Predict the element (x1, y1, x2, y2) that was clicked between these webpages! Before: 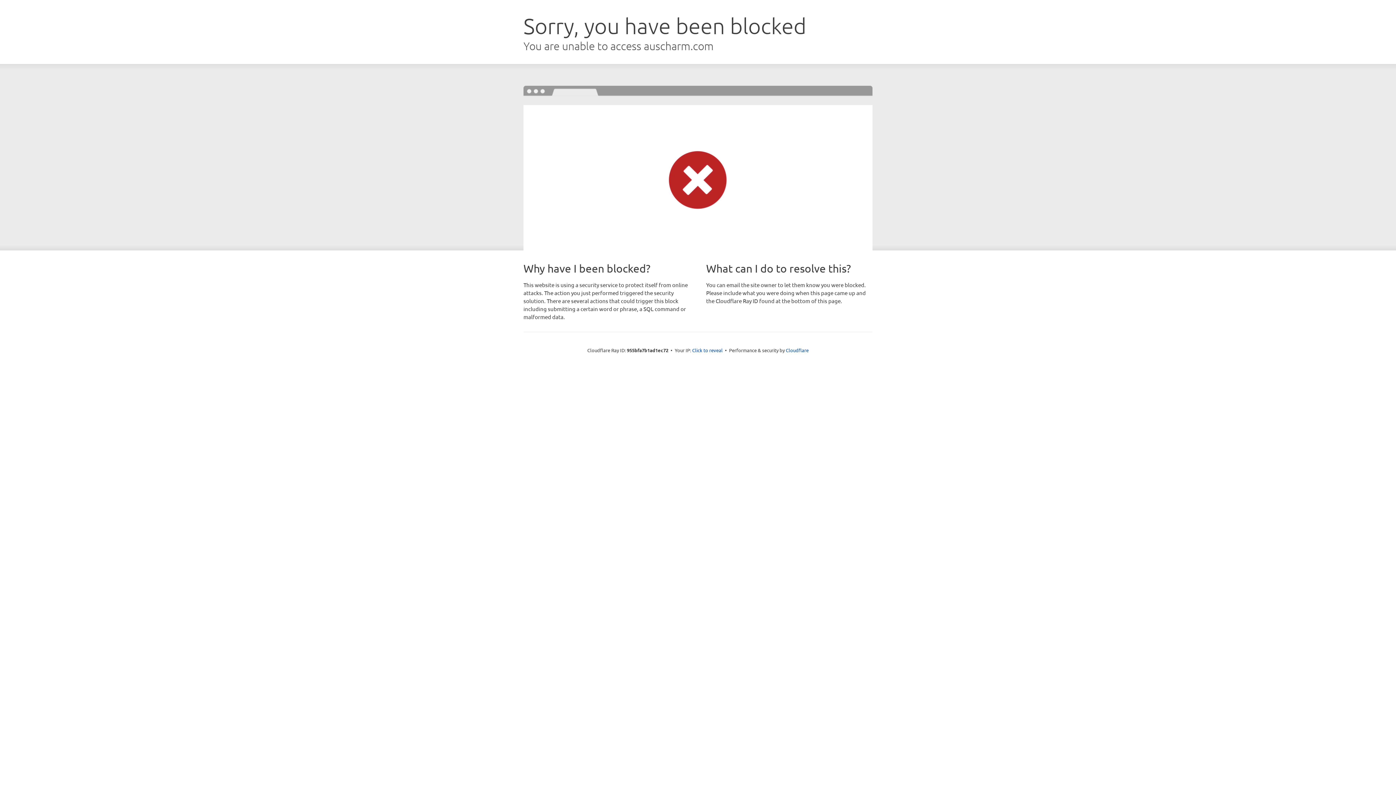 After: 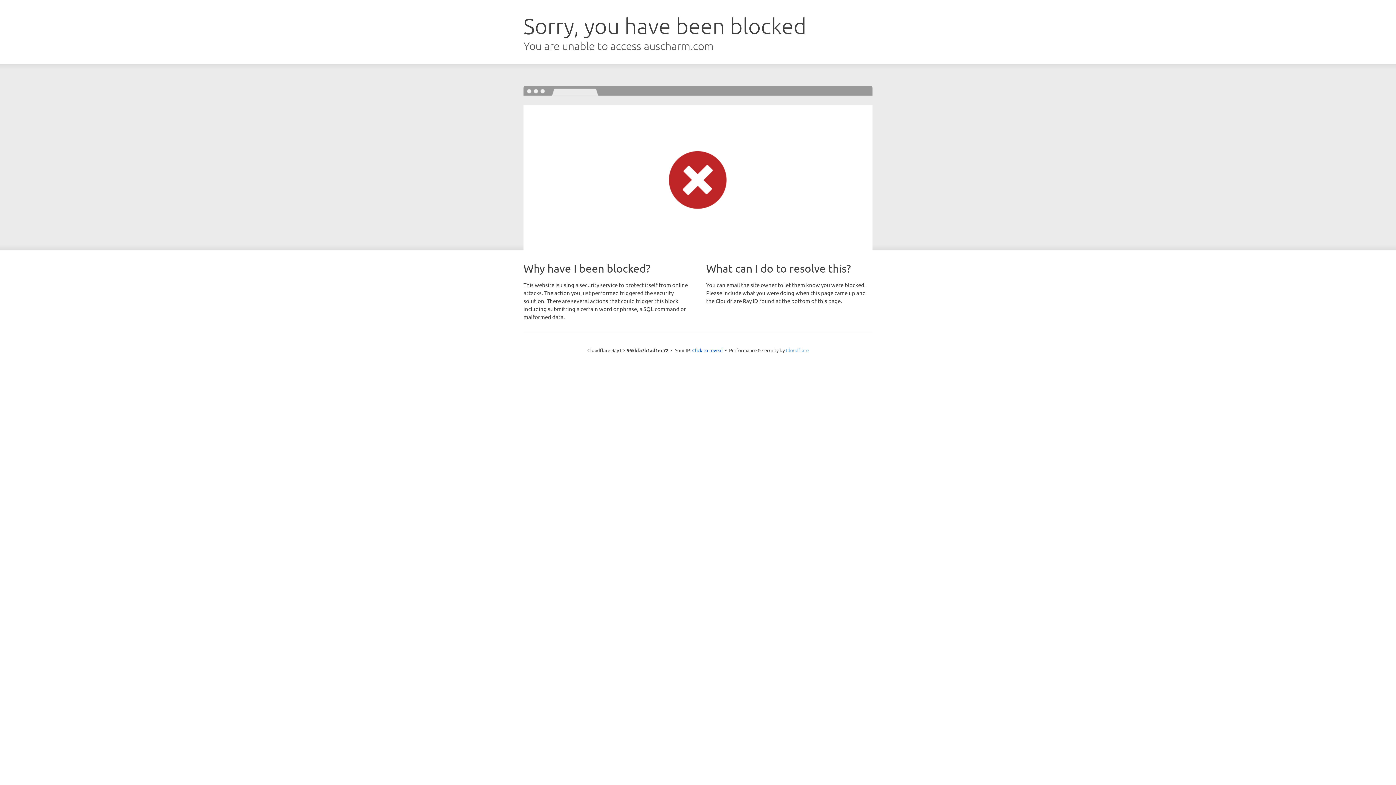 Action: label: Cloudflare bbox: (786, 347, 808, 353)